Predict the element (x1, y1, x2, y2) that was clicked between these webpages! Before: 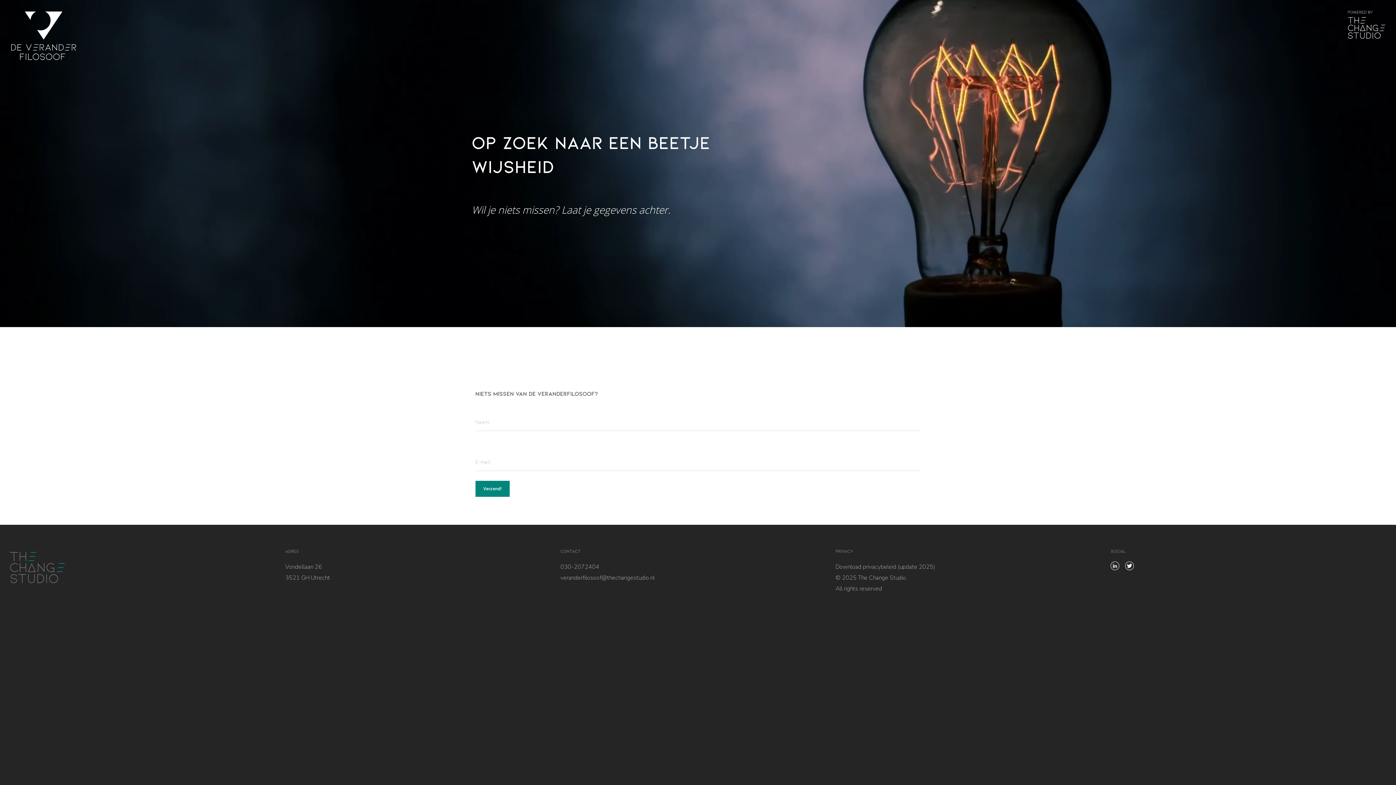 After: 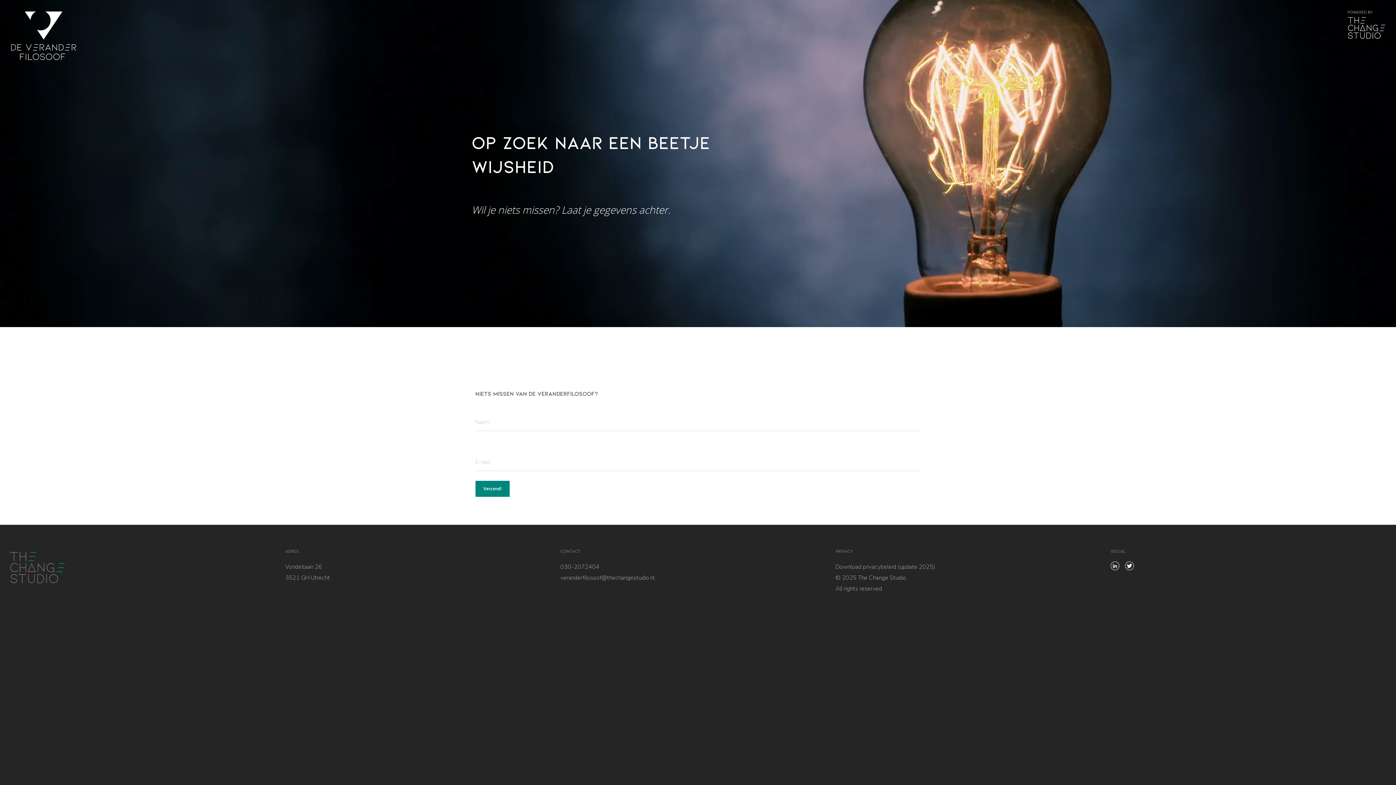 Action: bbox: (1110, 570, 1119, 578)